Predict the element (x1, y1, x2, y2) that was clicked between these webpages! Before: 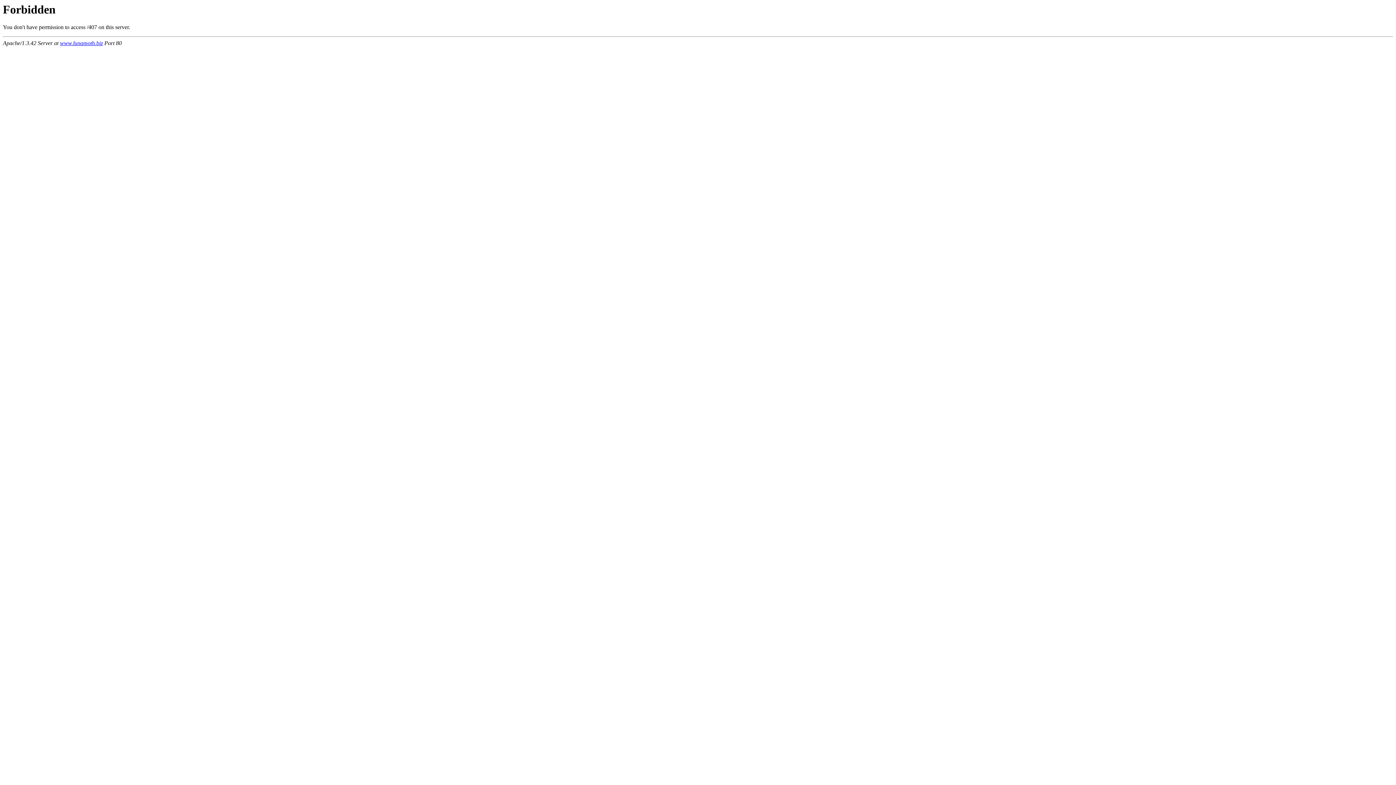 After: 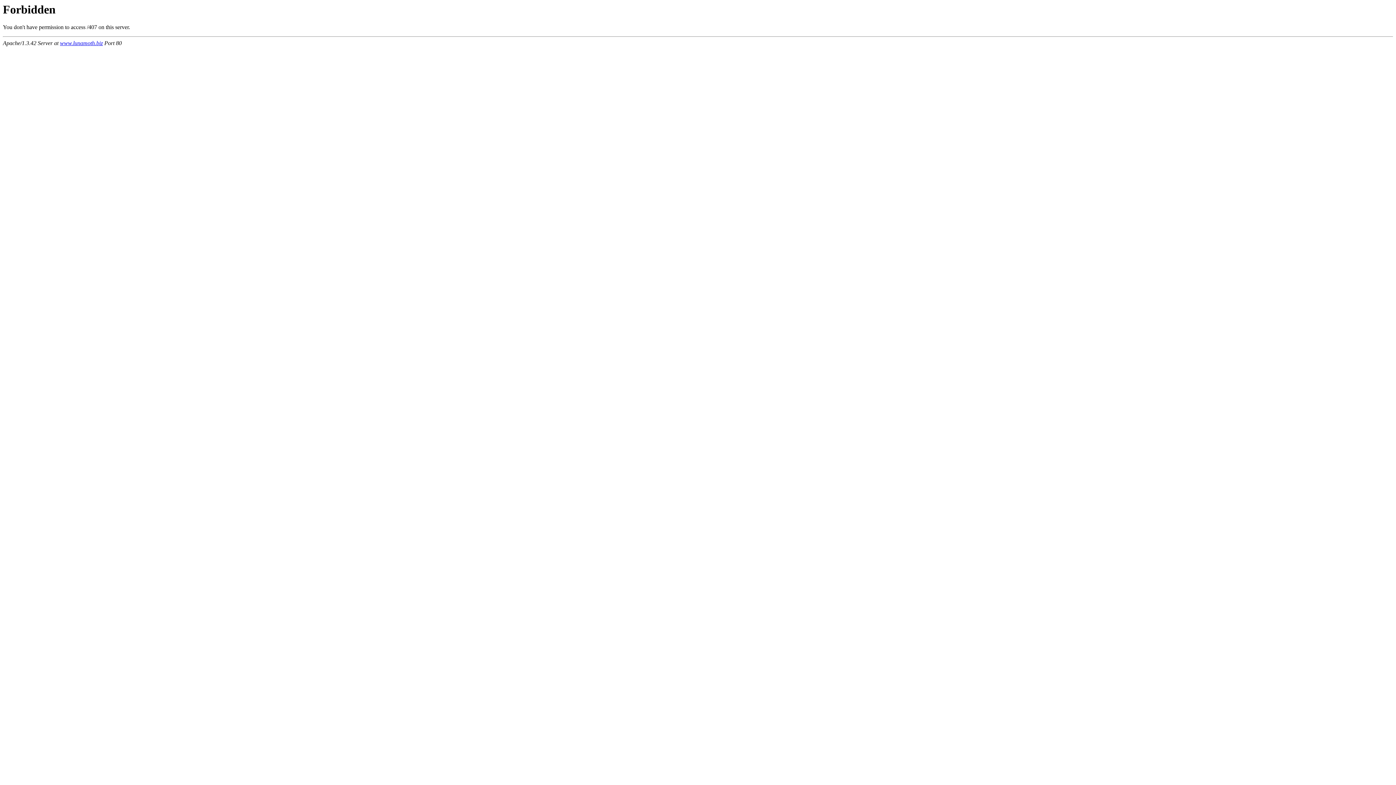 Action: label: www.lunamoth.biz bbox: (60, 40, 102, 46)